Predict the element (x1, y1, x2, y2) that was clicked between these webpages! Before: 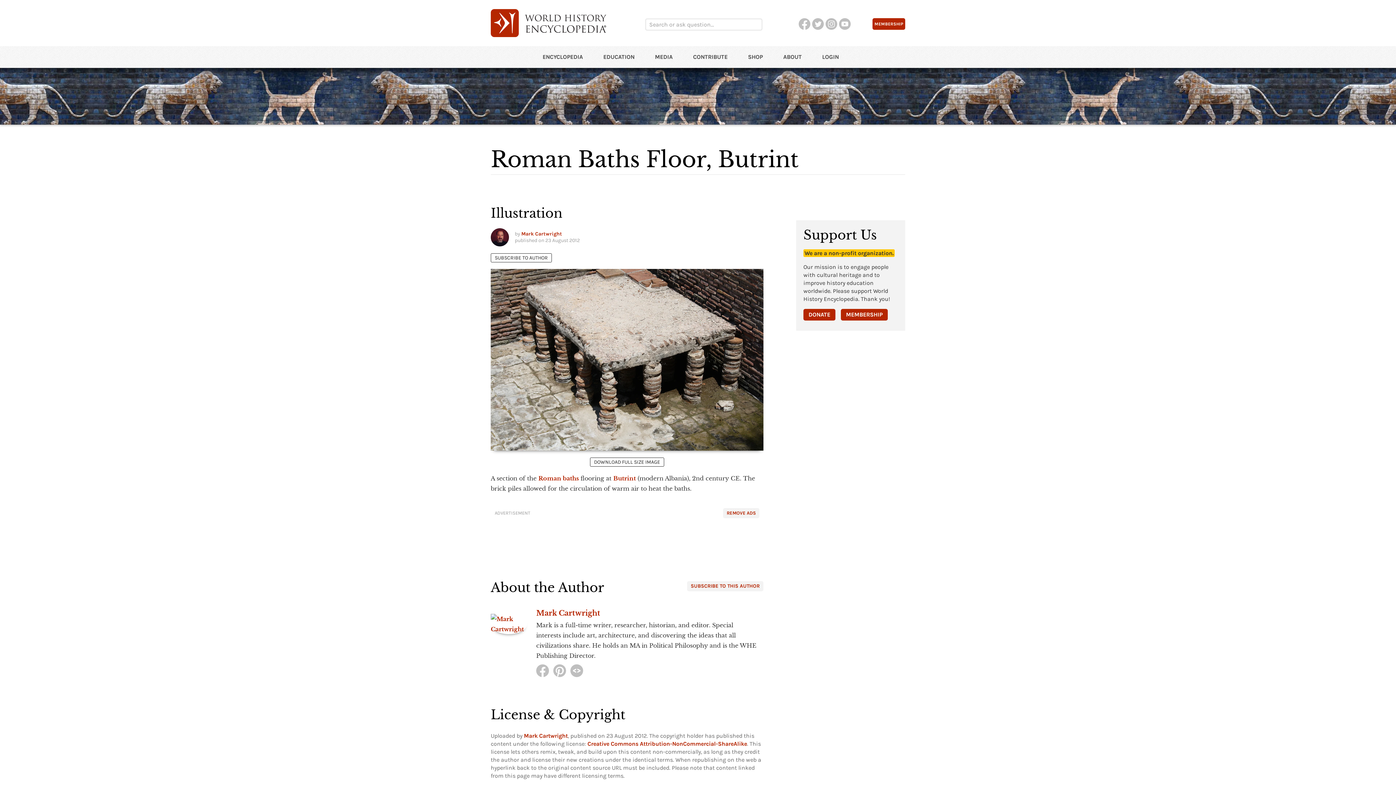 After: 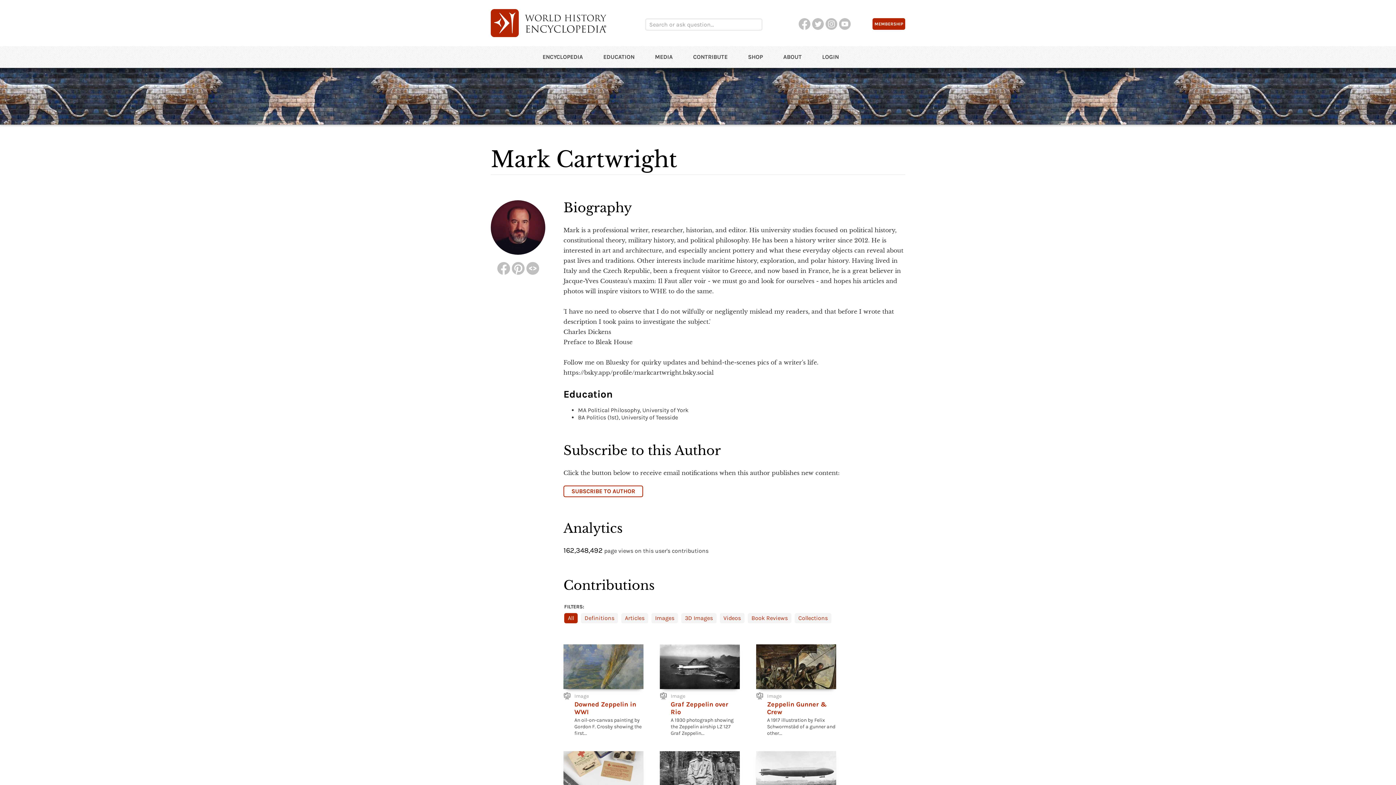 Action: label: Mark Cartwright bbox: (521, 230, 562, 237)